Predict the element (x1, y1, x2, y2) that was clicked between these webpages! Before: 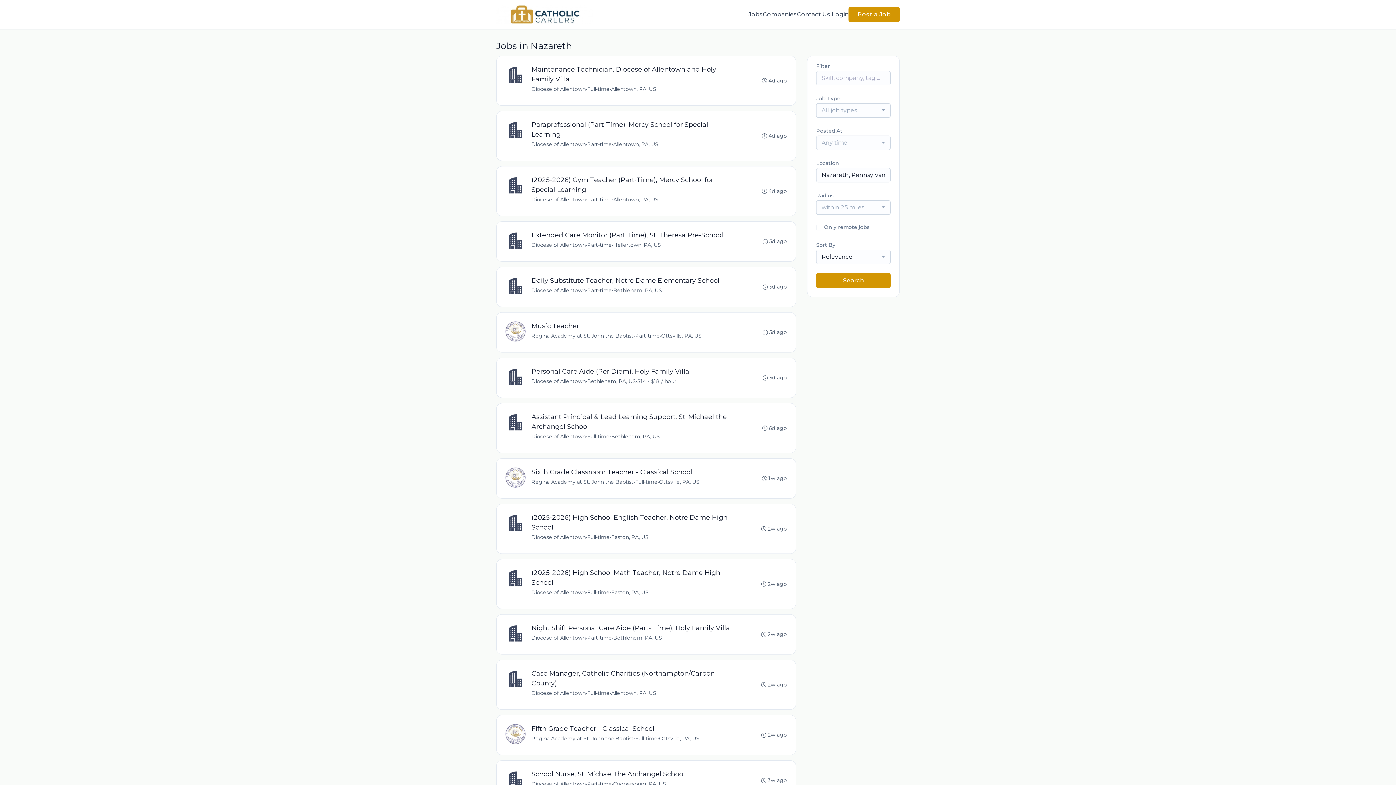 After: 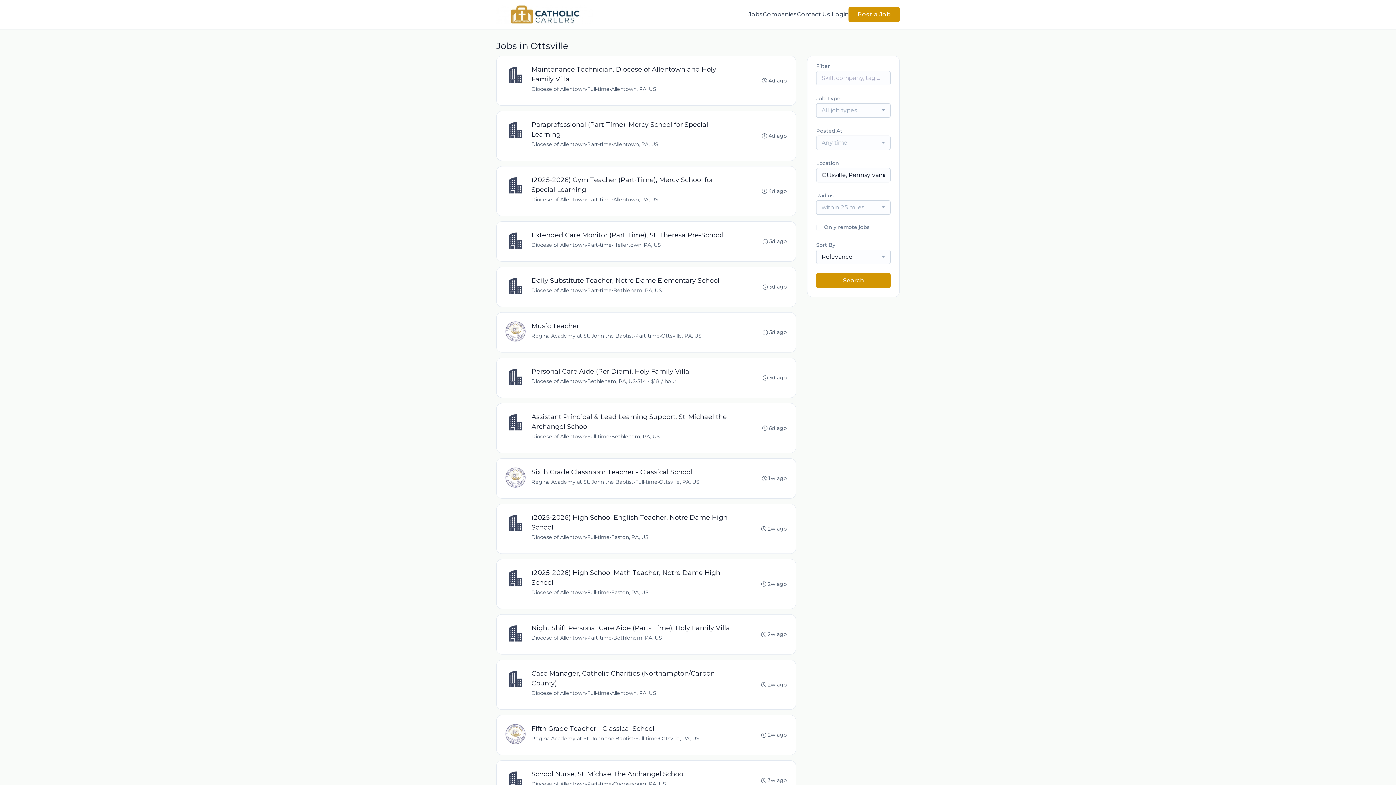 Action: bbox: (659, 478, 699, 486) label: Ottsville, PA, US